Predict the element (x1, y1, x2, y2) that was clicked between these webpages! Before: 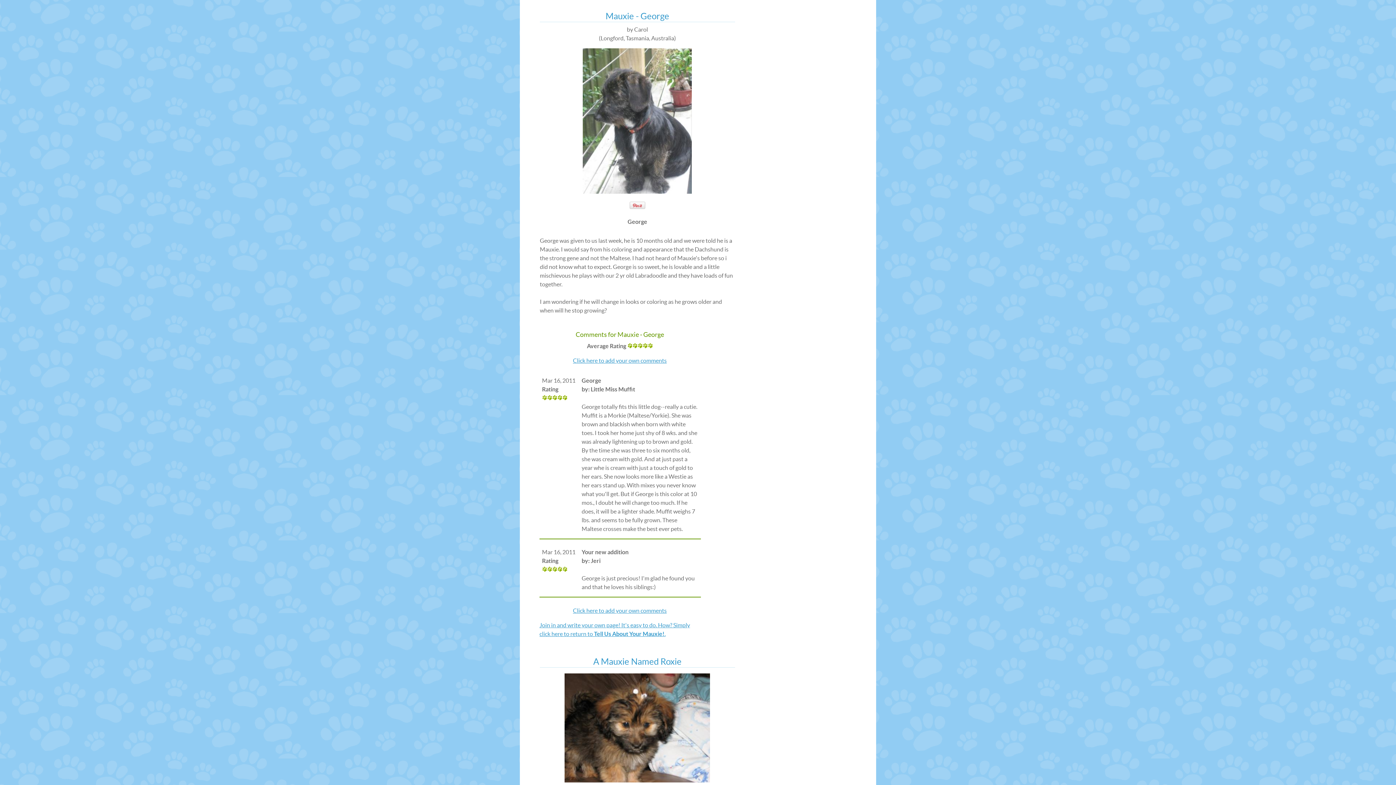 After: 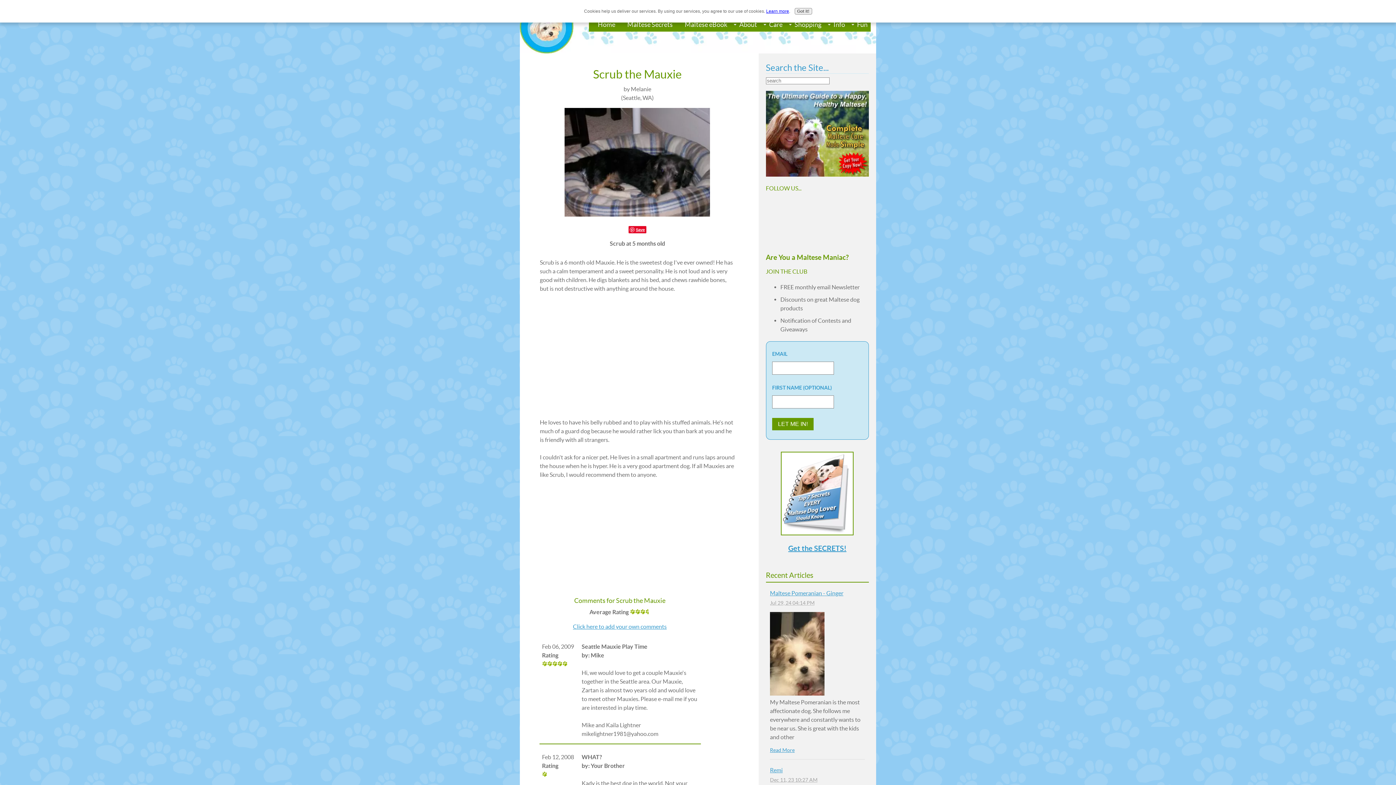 Action: label: Learn more bbox: (766, 8, 789, 13)